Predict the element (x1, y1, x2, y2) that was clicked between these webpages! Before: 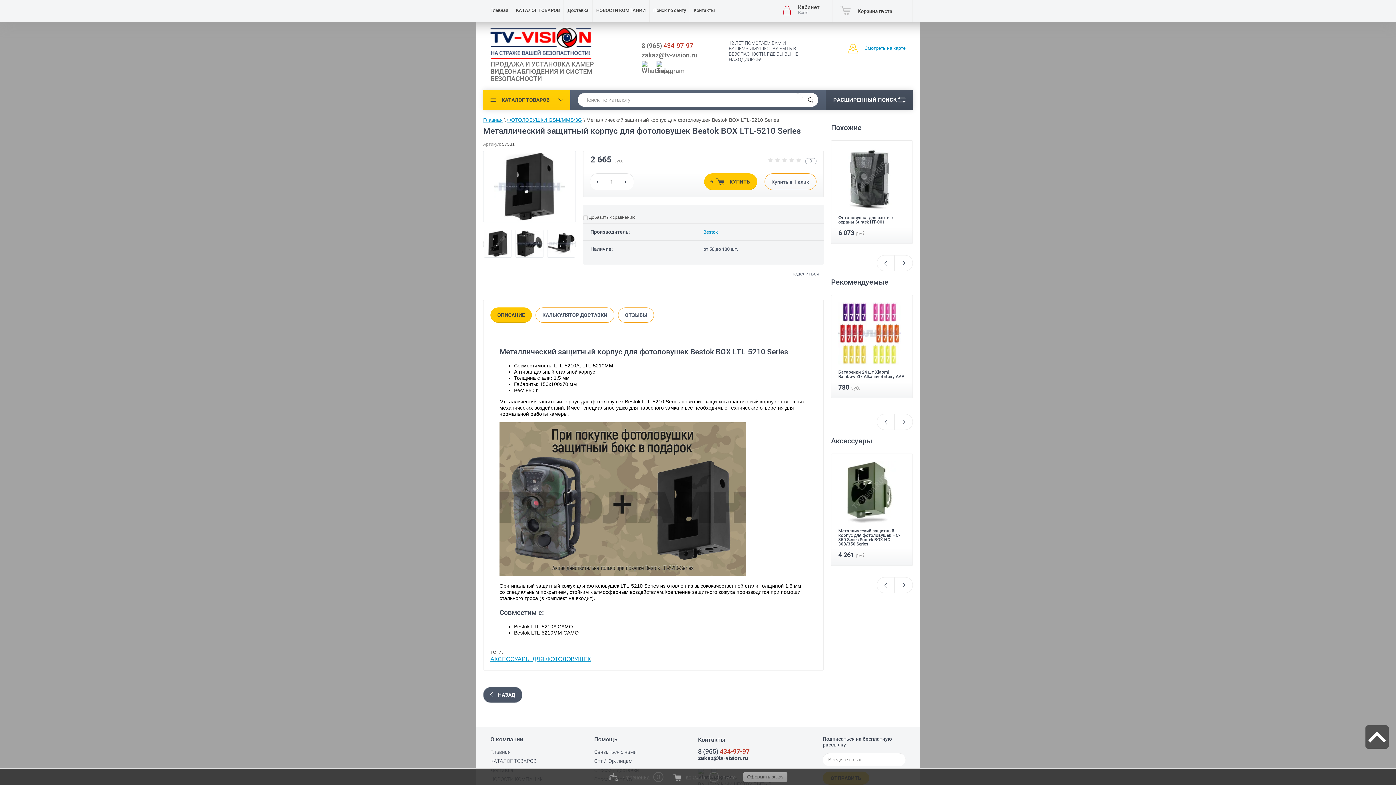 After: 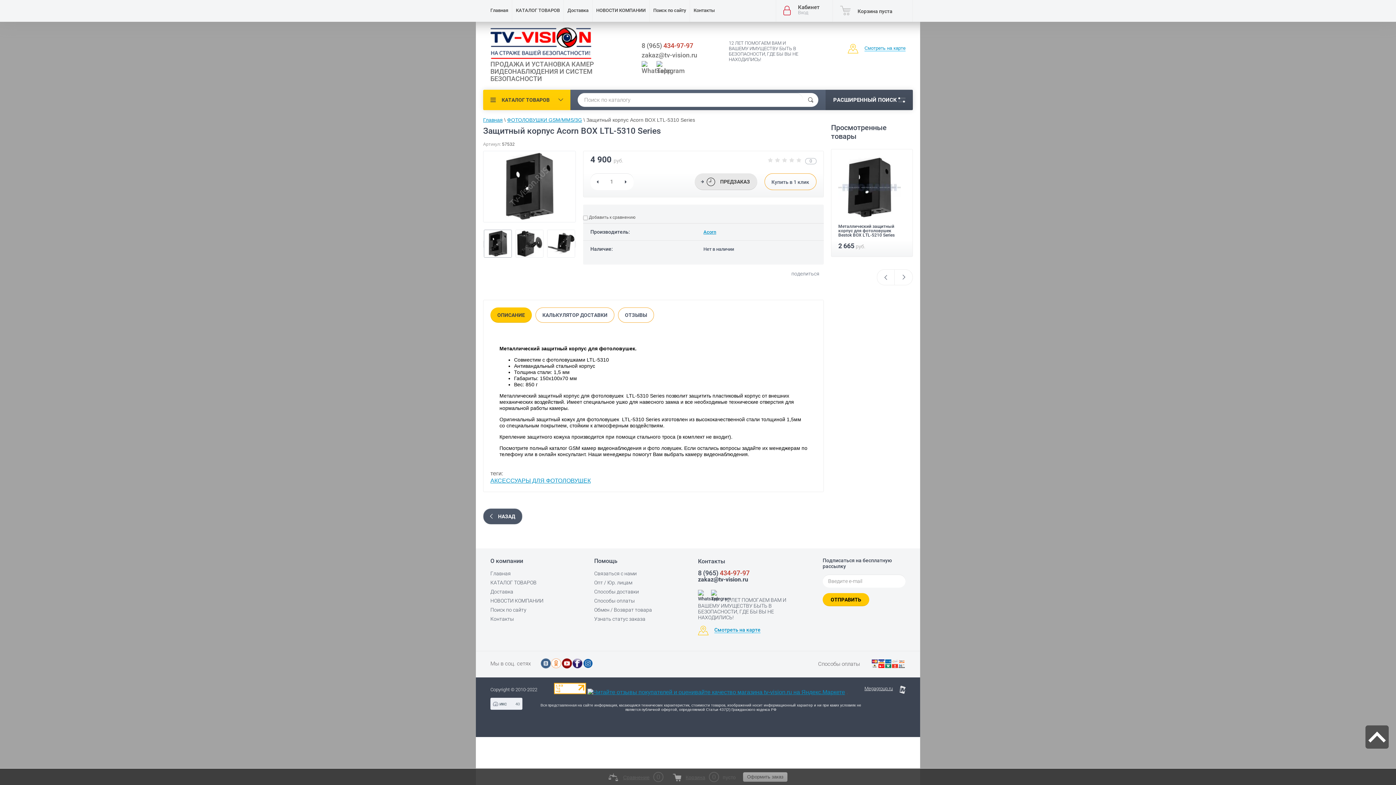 Action: bbox: (838, 528, 898, 538) label: Защитный корпус Acorn BOX LTL-5310 Series